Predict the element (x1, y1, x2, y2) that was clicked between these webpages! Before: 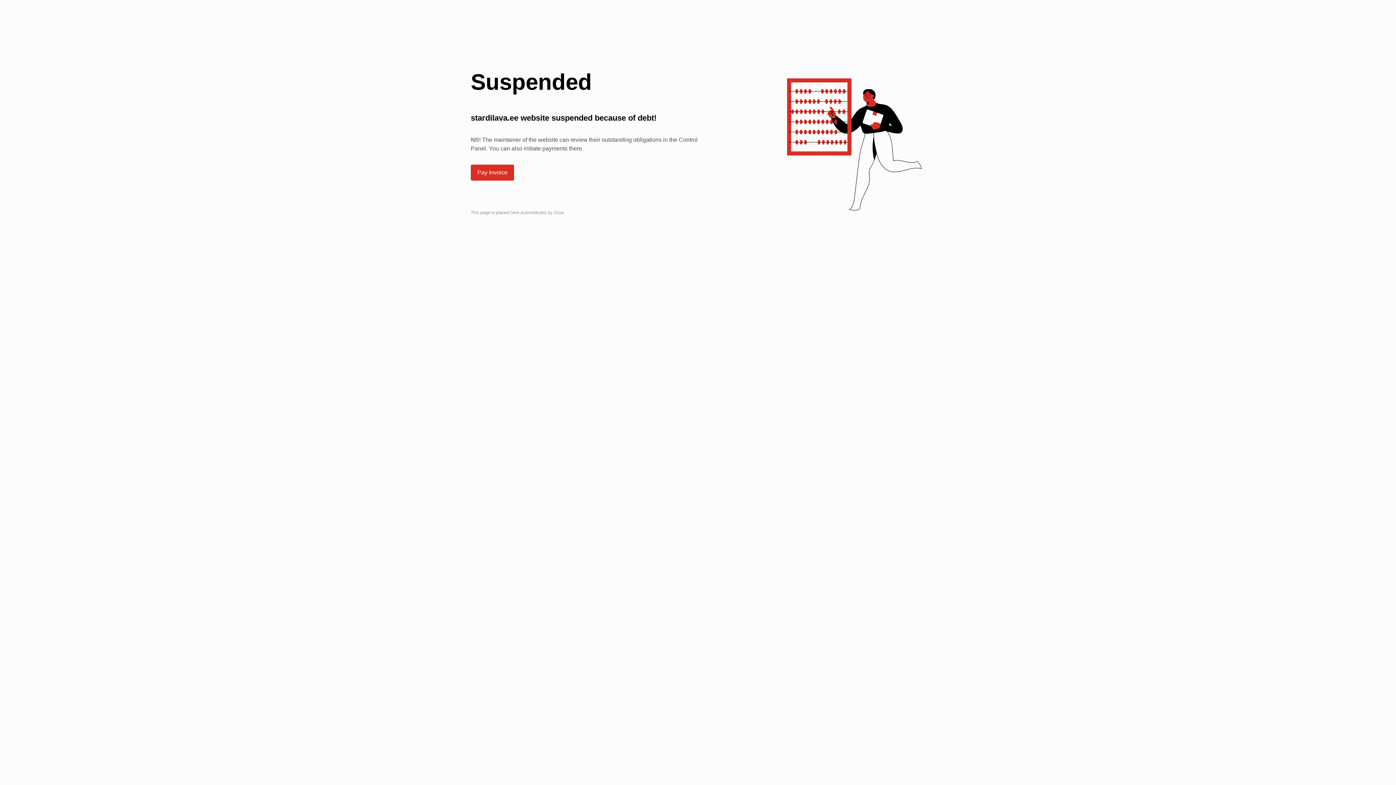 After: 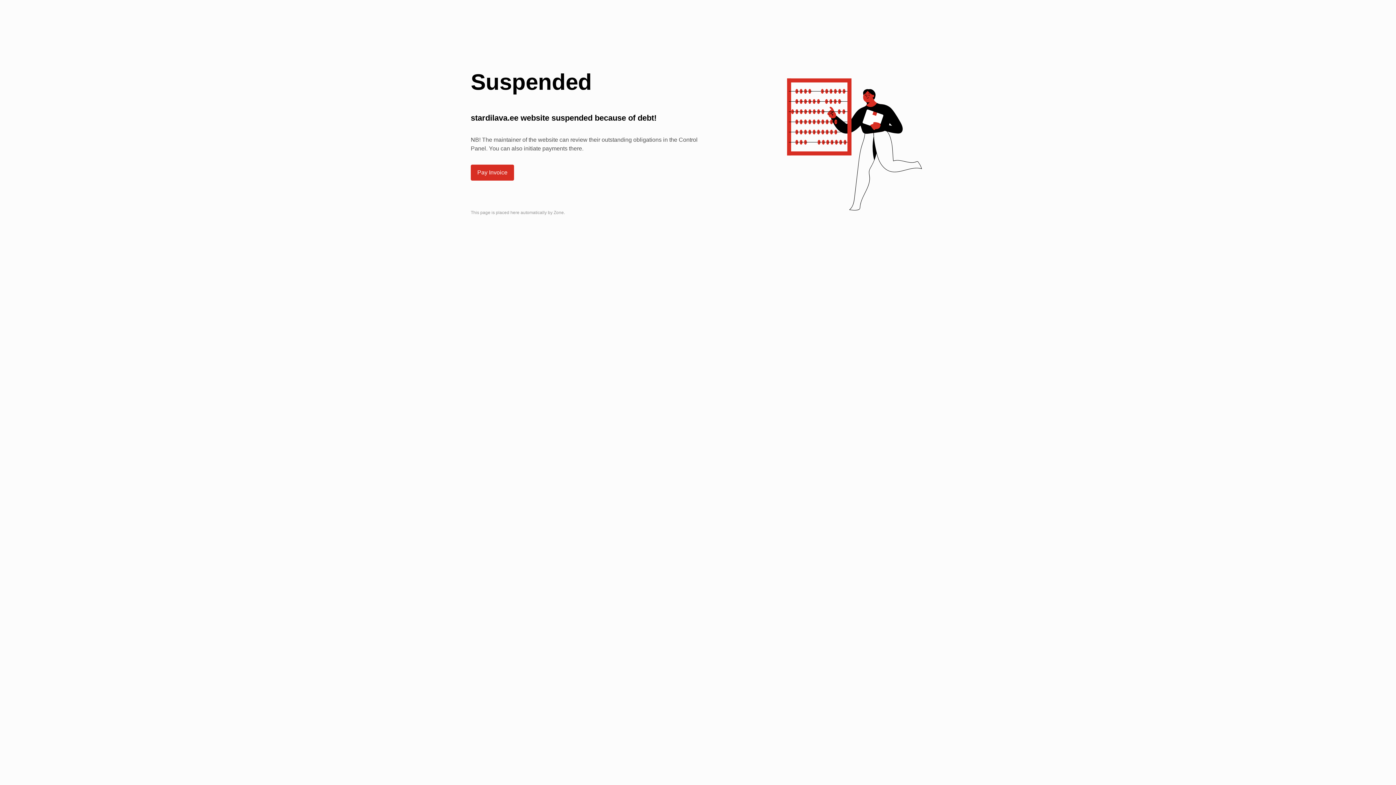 Action: bbox: (471, 165, 513, 180) label: Pay Invoice